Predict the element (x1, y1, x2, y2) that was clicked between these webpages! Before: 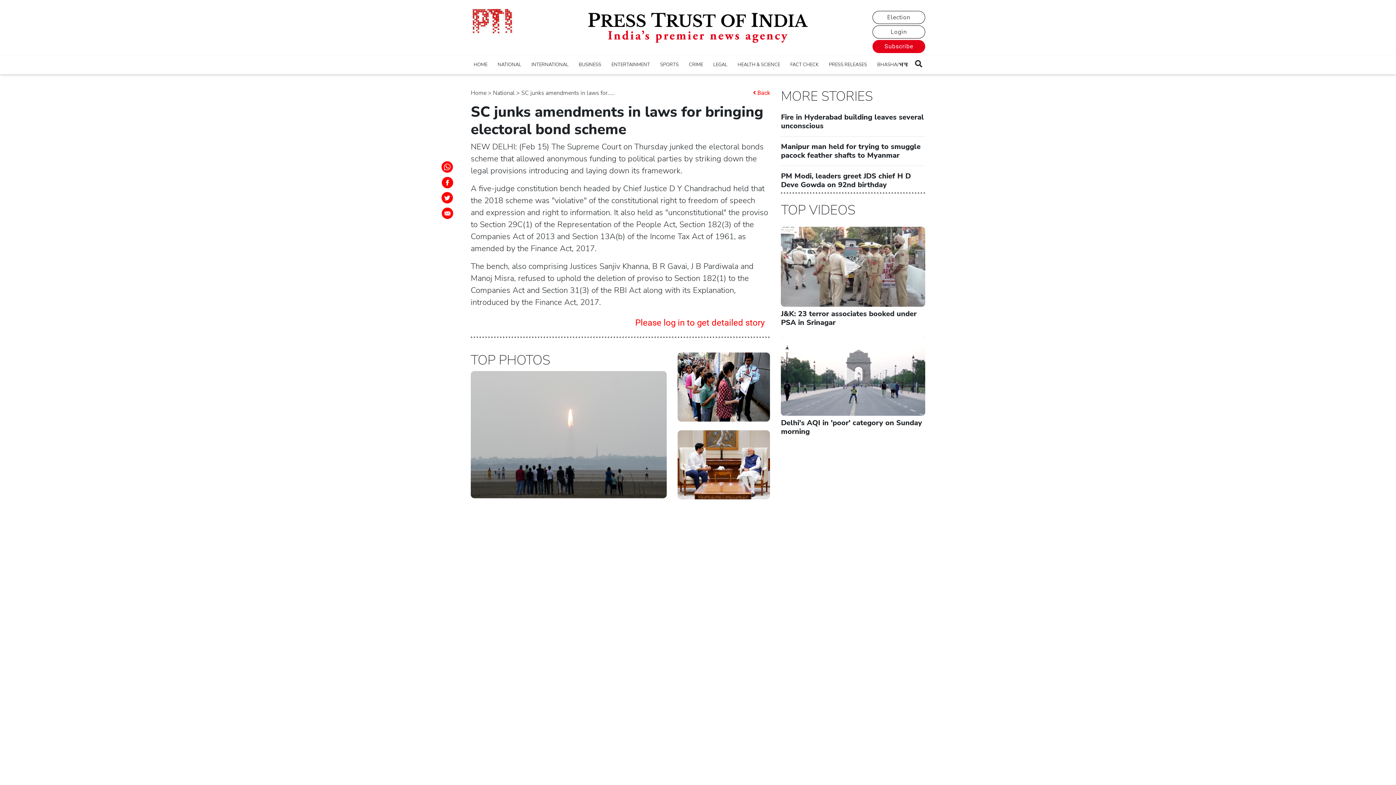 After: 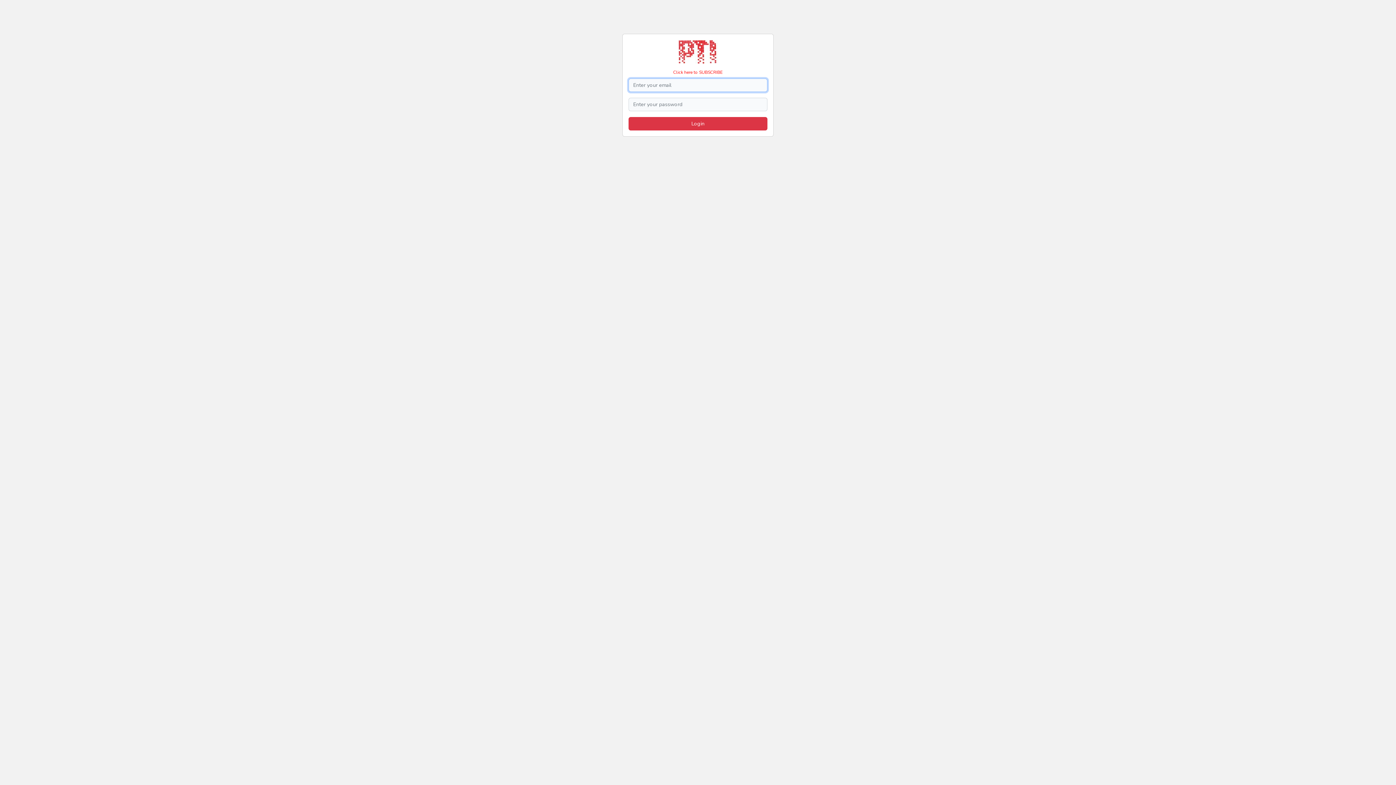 Action: label: Login bbox: (890, 28, 907, 36)